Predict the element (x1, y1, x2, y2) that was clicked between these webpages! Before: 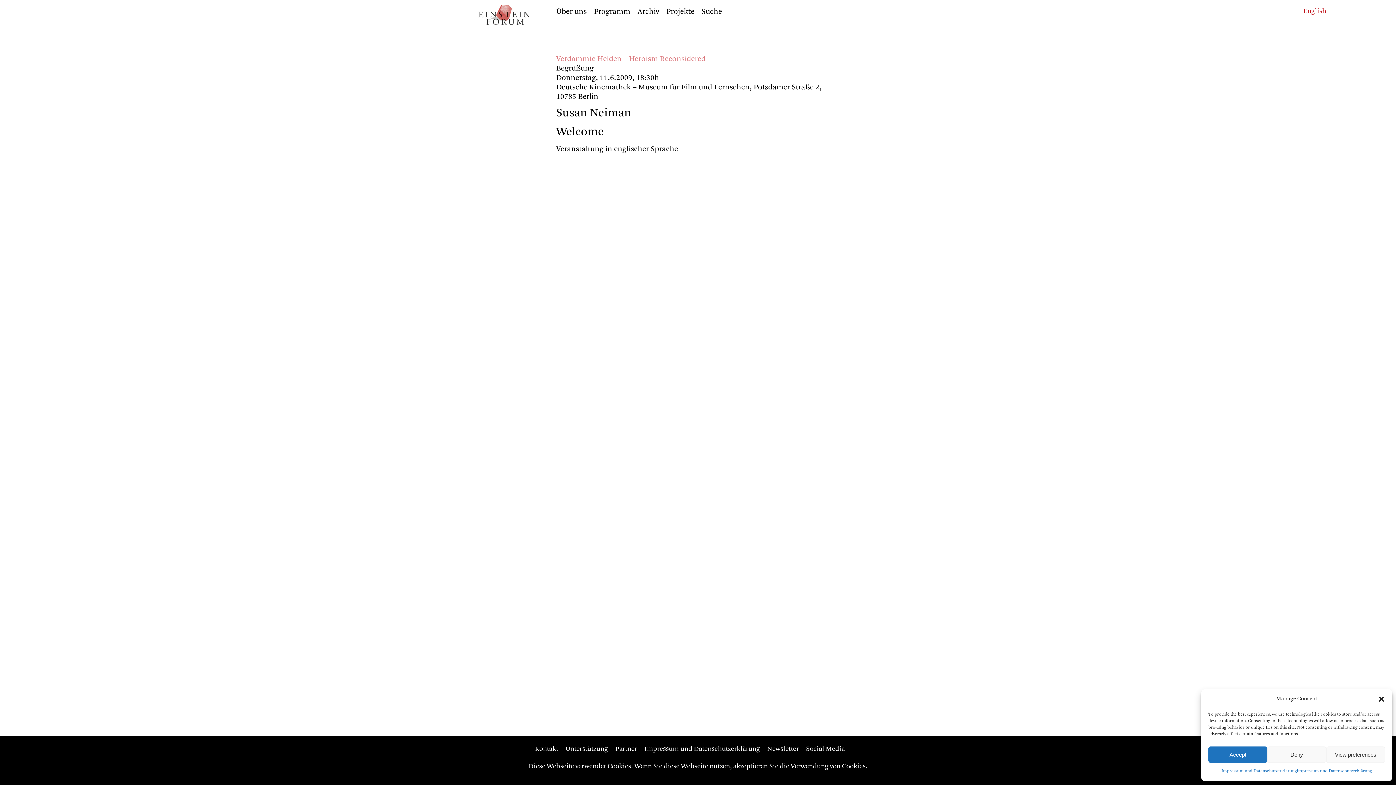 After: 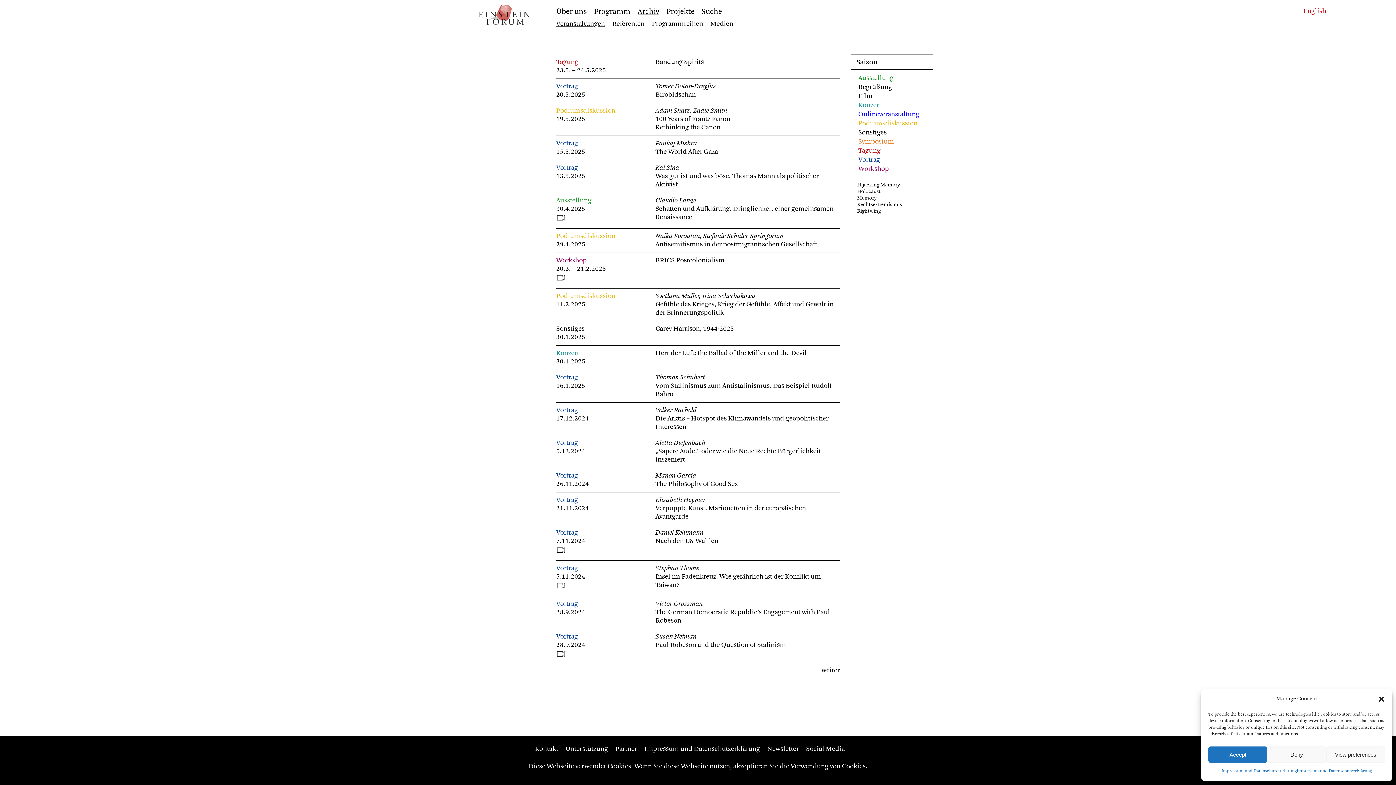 Action: label: Archiv bbox: (637, 8, 659, 15)